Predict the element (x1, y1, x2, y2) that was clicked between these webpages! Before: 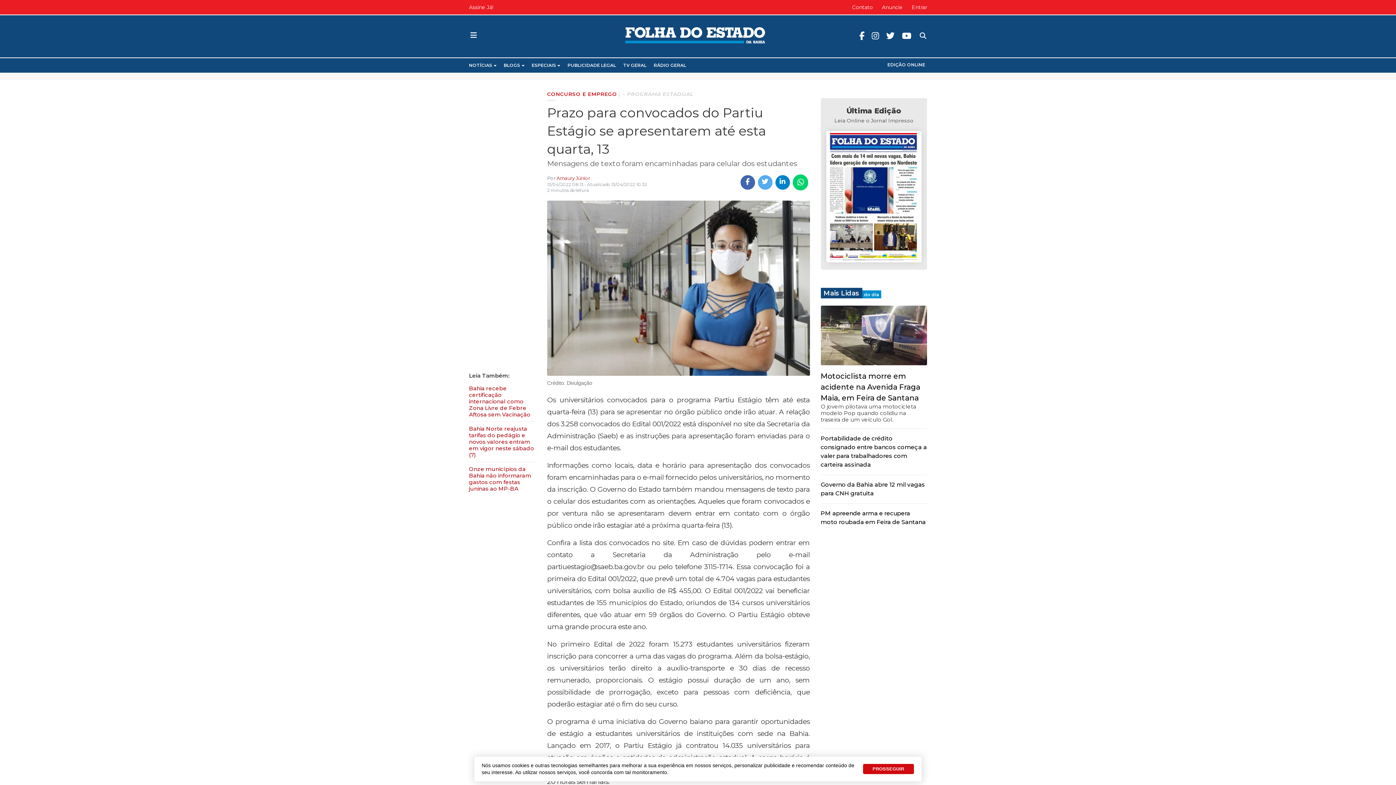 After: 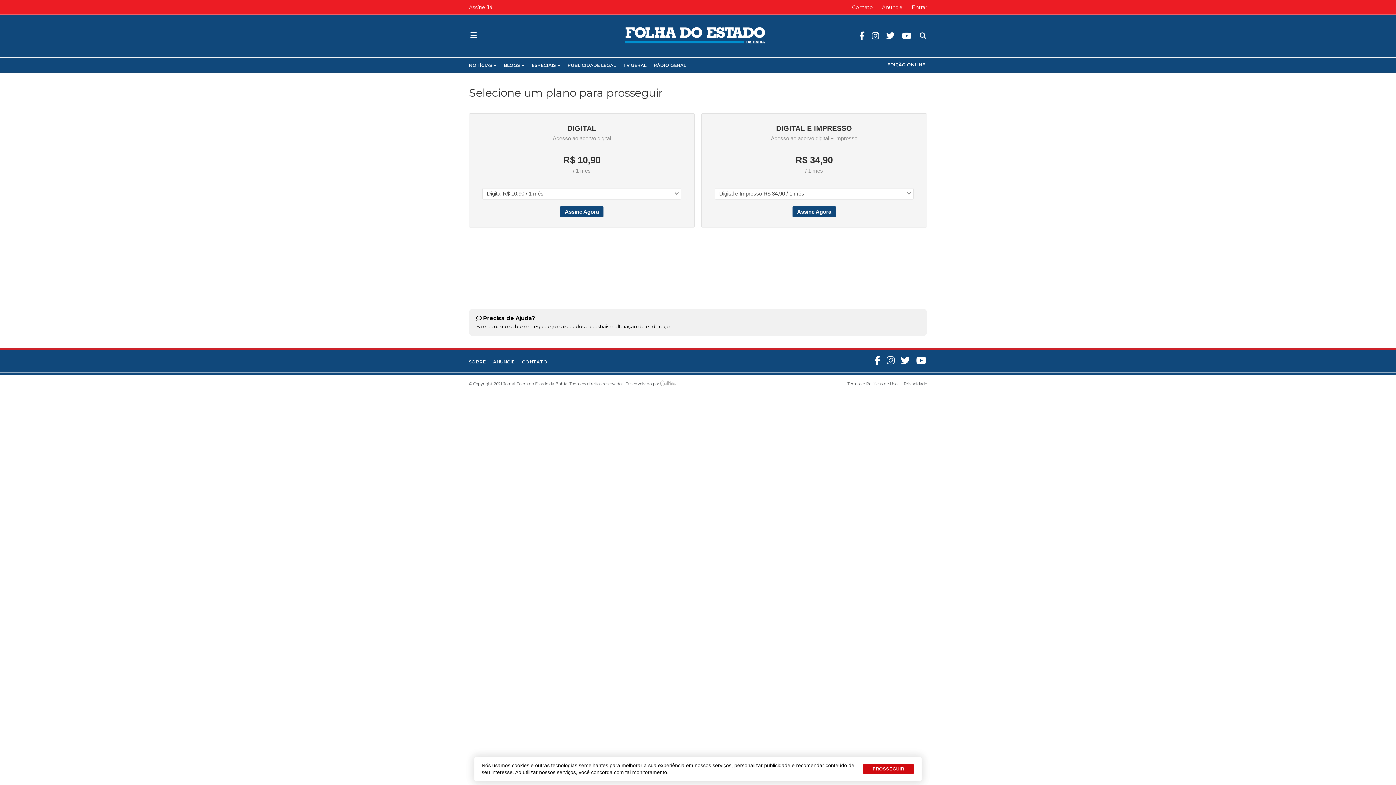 Action: label: Assine Já! bbox: (469, 3, 502, 11)